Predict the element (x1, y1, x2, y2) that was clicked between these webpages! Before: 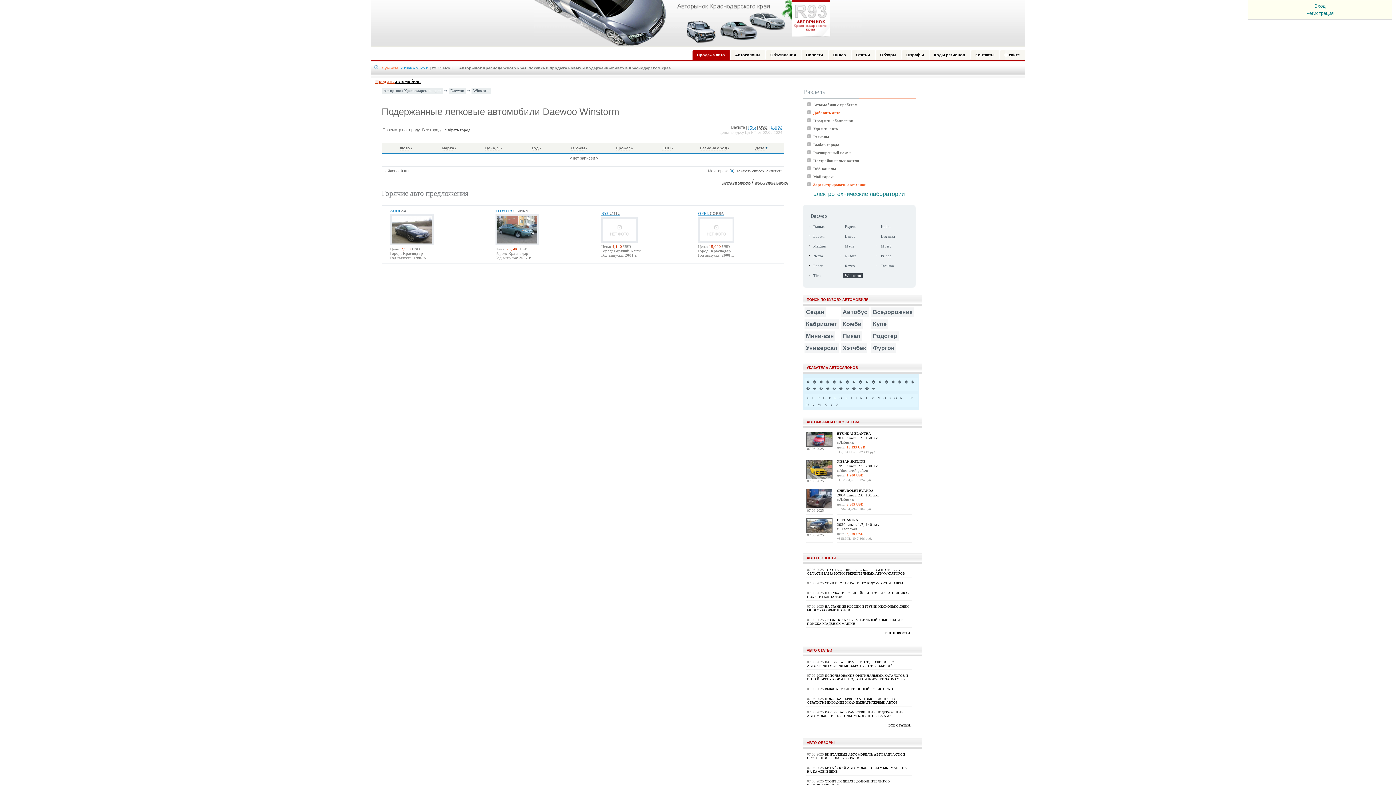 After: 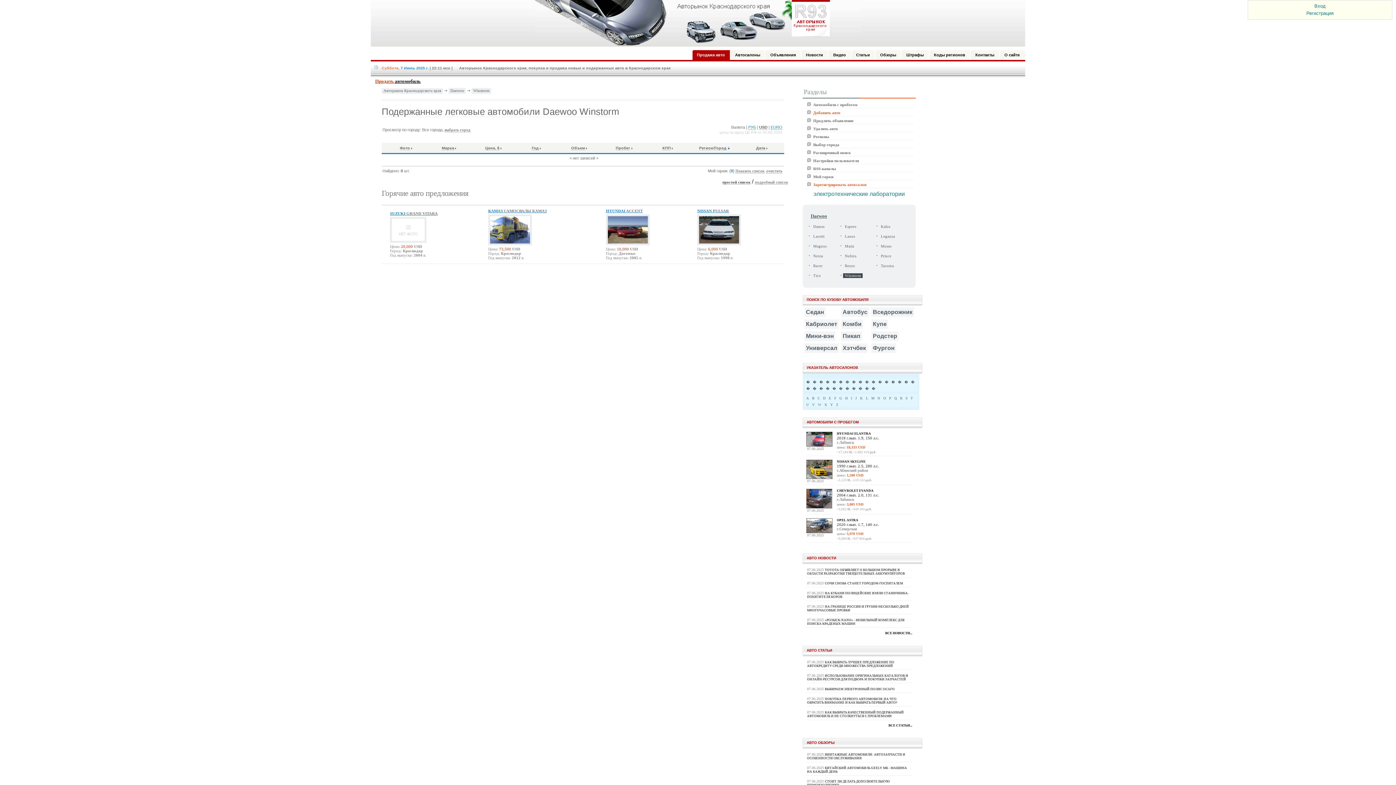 Action: bbox: (700, 145, 727, 150) label: Регион/Город